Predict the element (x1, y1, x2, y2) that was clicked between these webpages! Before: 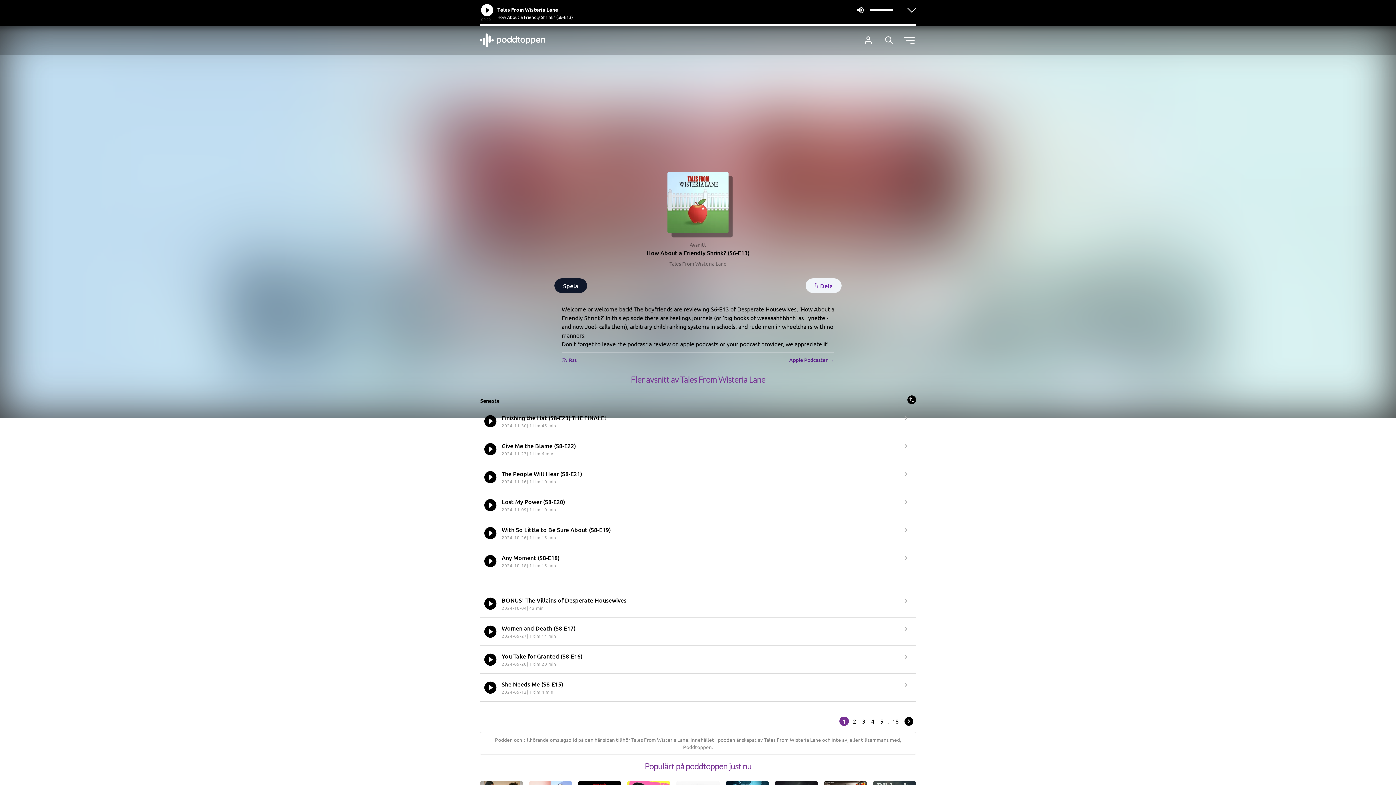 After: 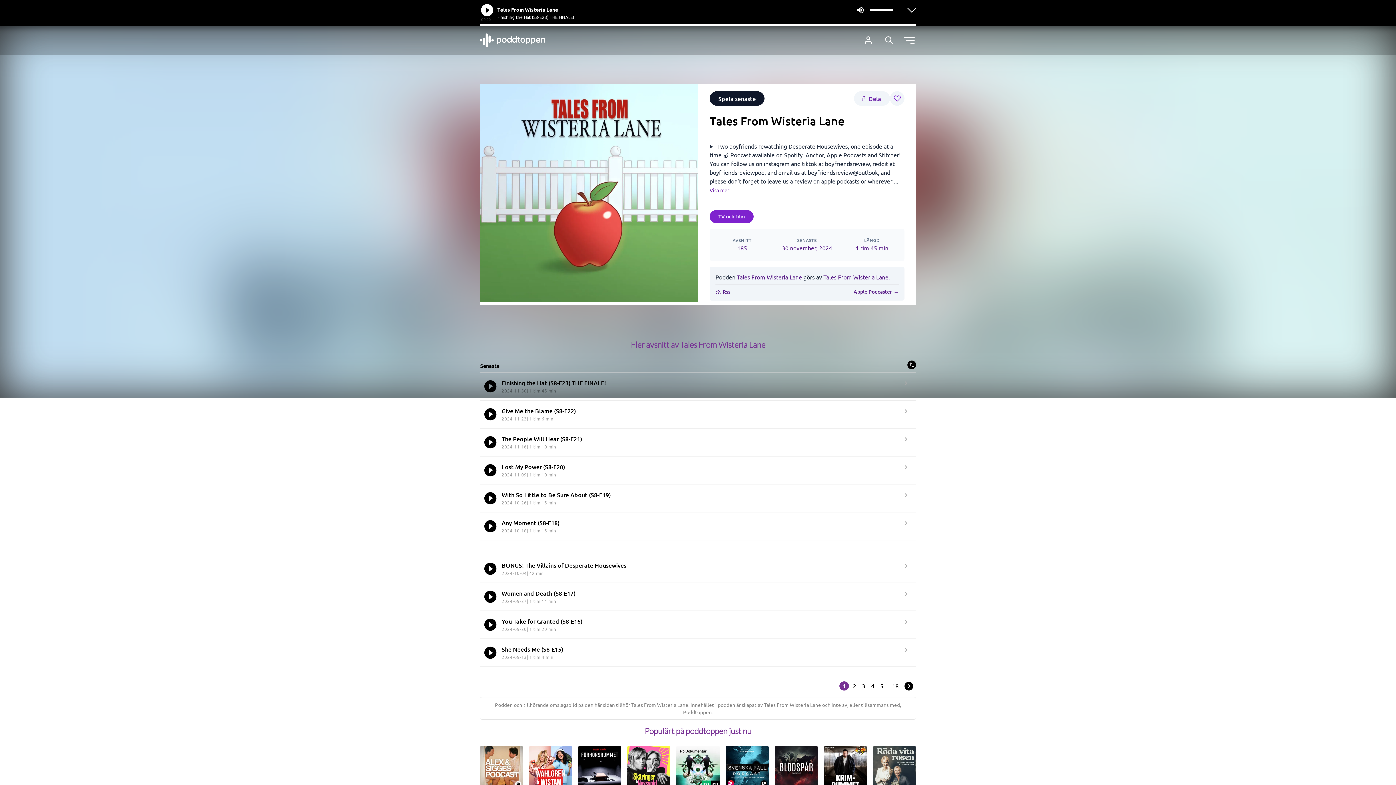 Action: bbox: (669, 260, 726, 267) label: Tales From Wisteria Lane